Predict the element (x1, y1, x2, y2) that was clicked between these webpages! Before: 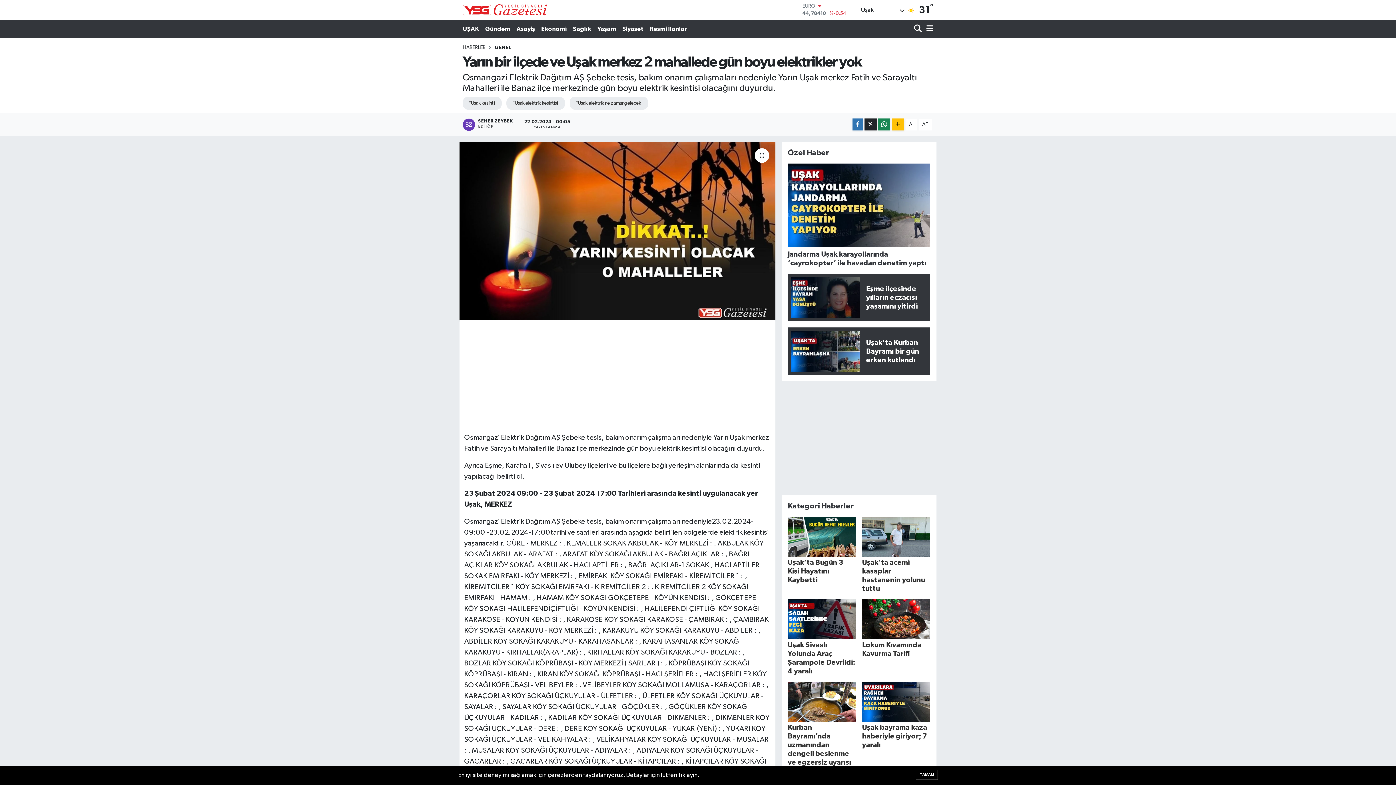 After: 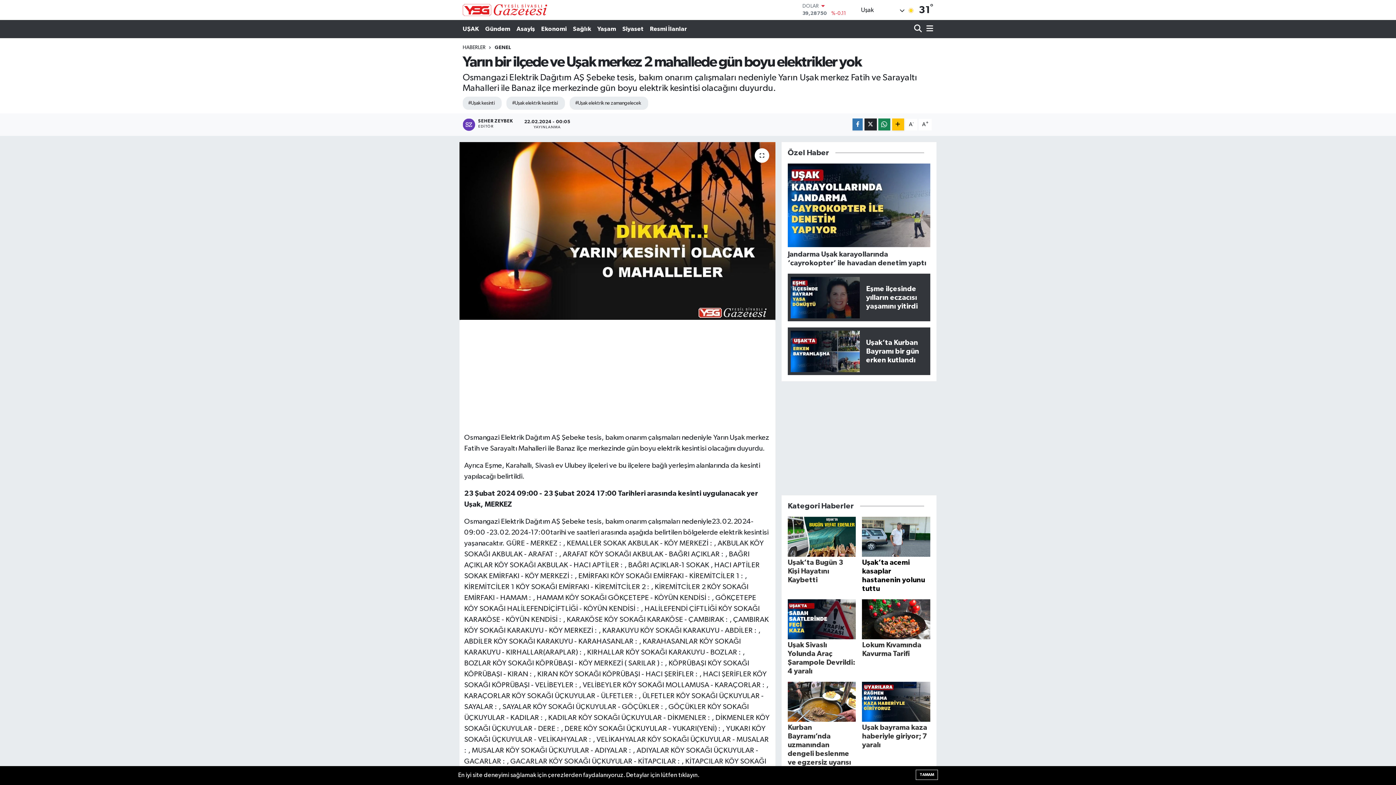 Action: label: Uşak’ta acemi kasaplar hastanenin yolunu tuttu bbox: (862, 517, 930, 593)